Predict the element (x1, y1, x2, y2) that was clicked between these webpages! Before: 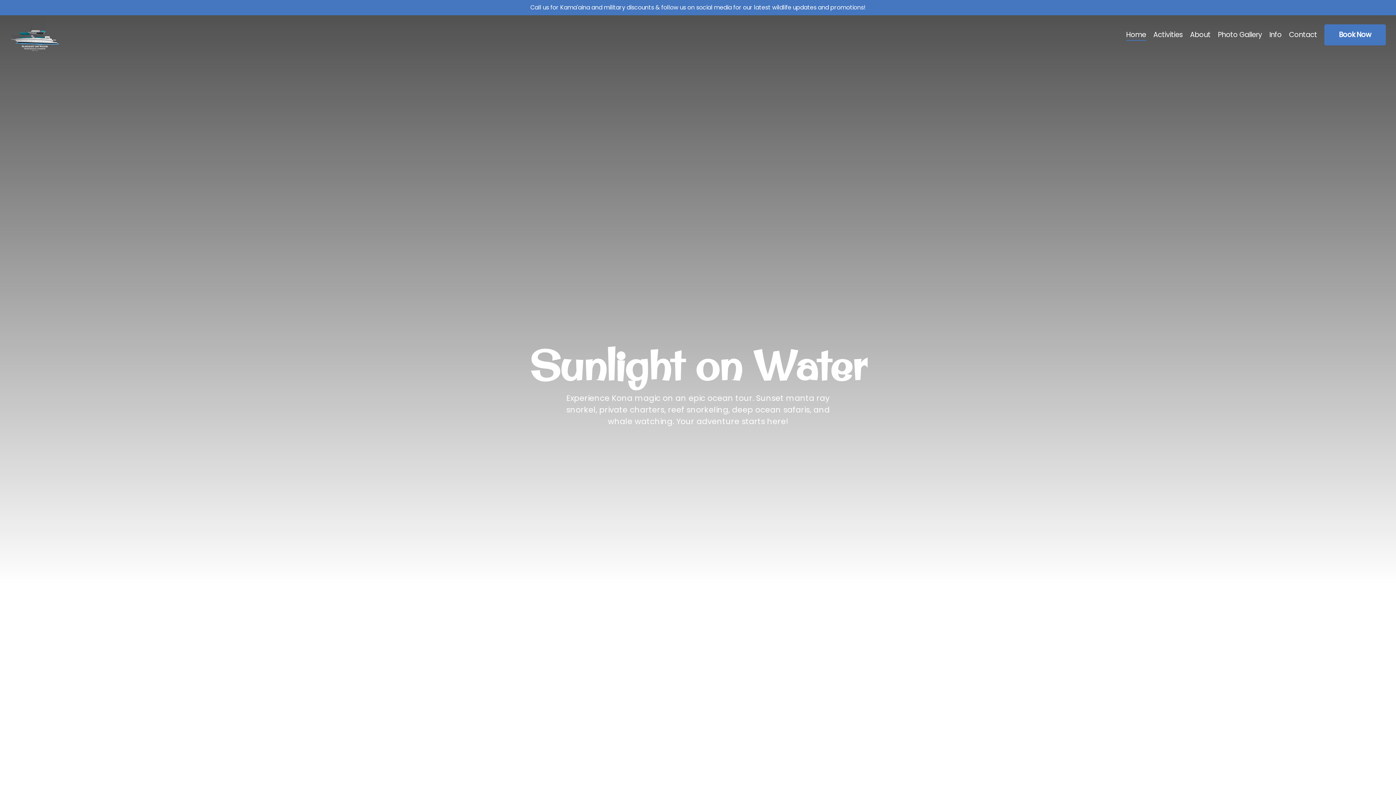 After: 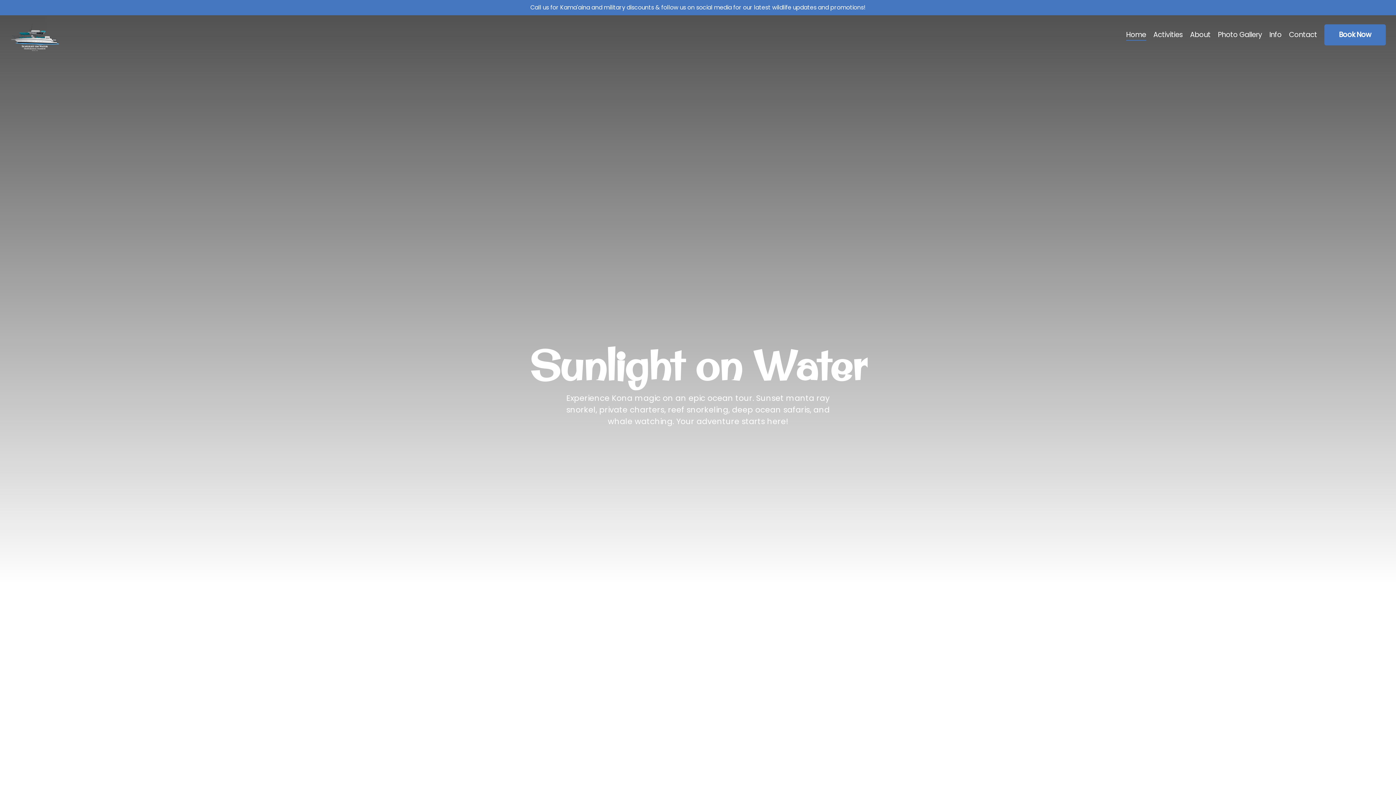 Action: bbox: (10, 29, 33, 44)